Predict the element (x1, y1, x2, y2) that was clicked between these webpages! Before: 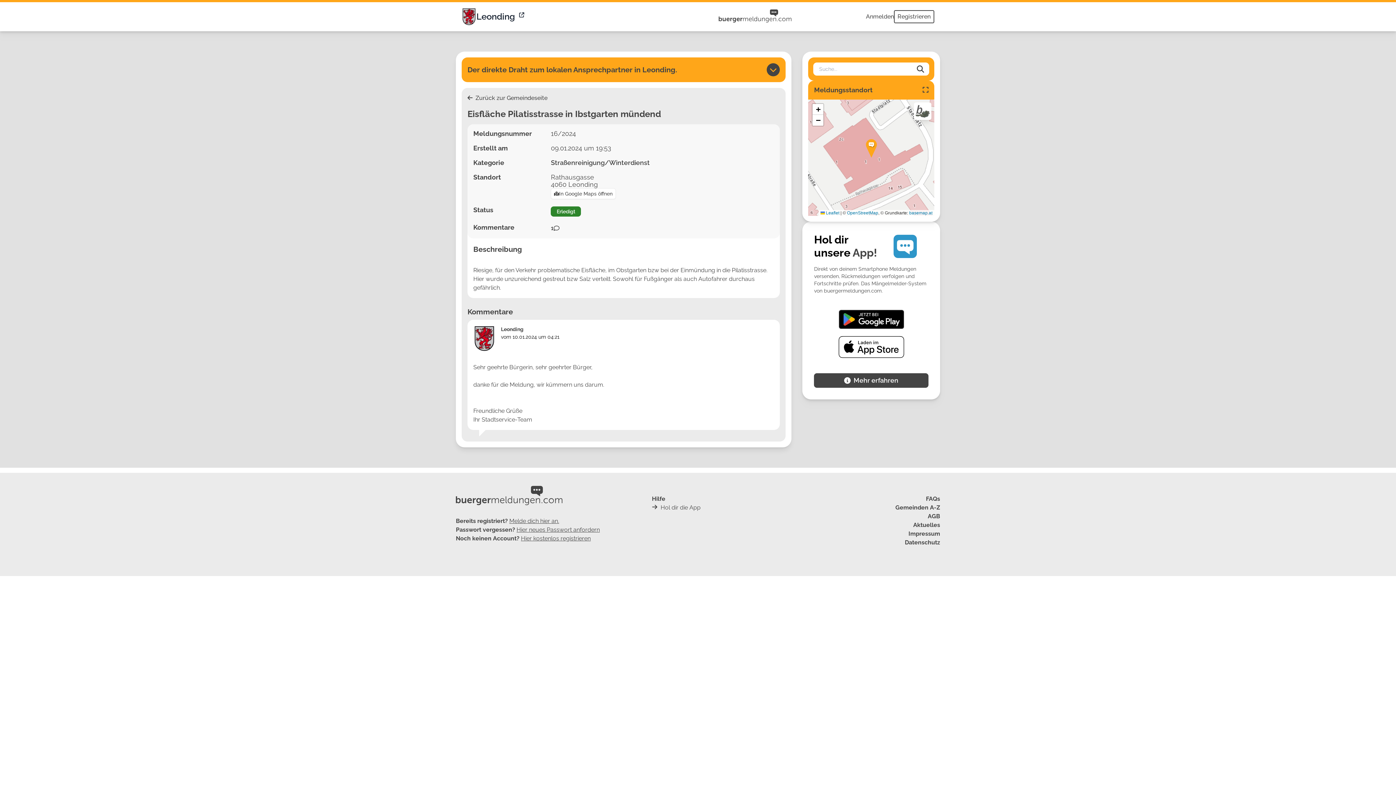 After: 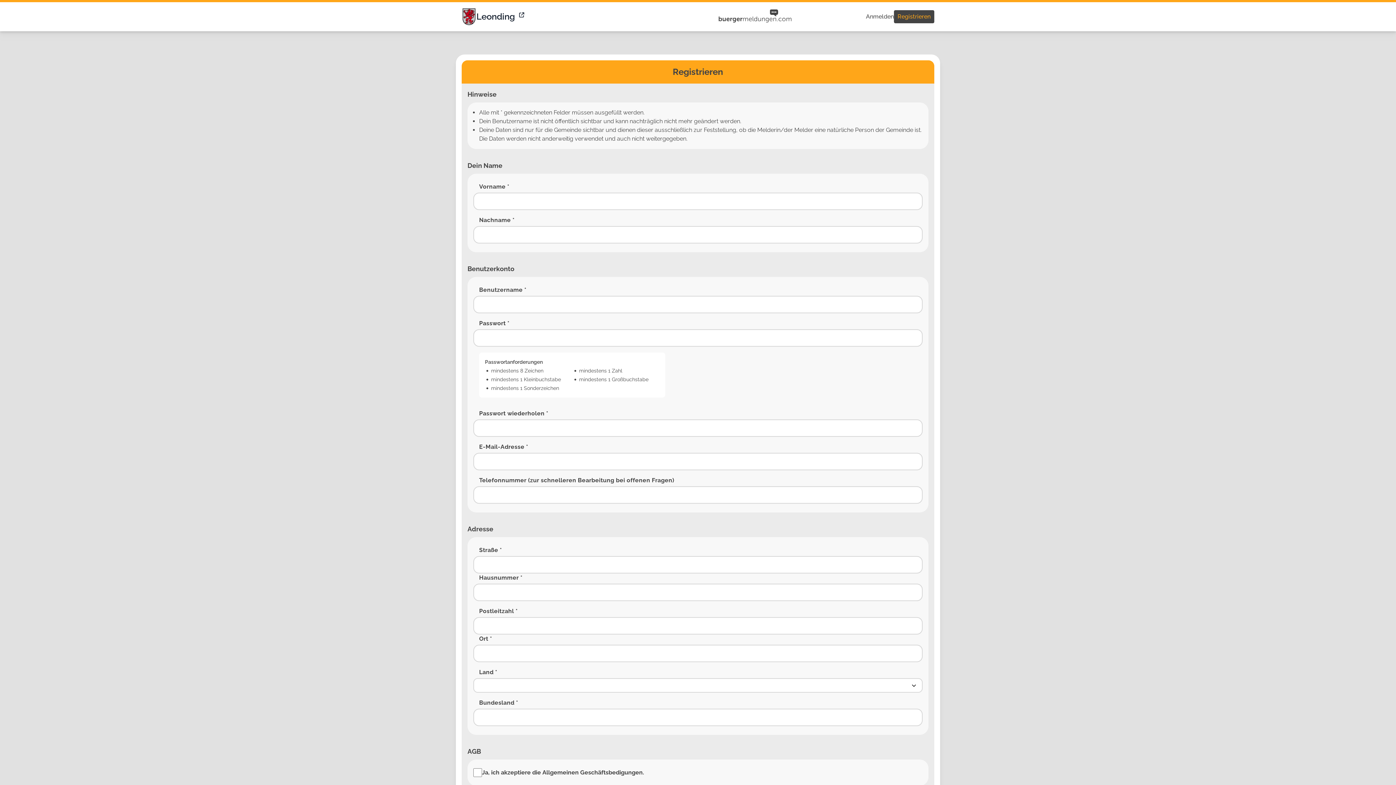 Action: label: Registrieren bbox: (894, 10, 934, 23)